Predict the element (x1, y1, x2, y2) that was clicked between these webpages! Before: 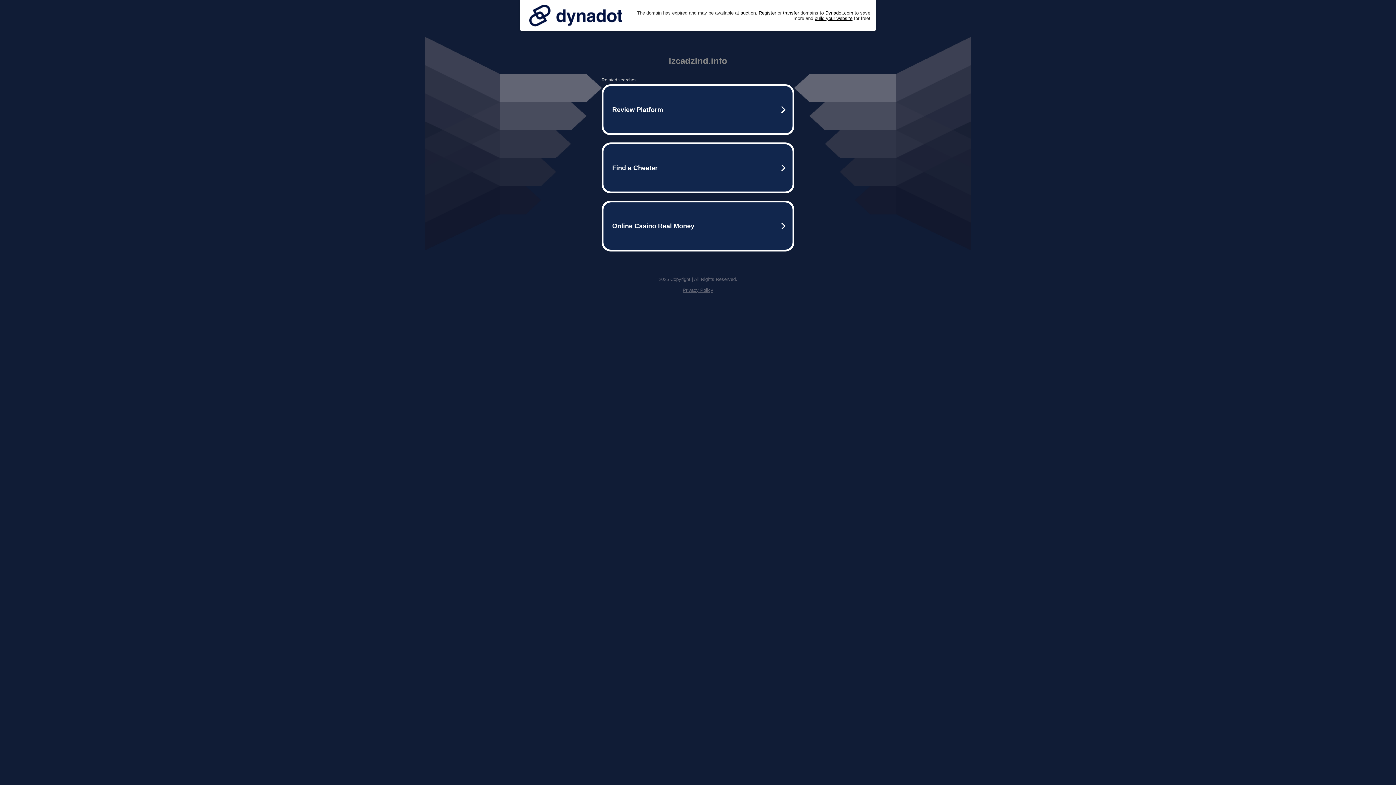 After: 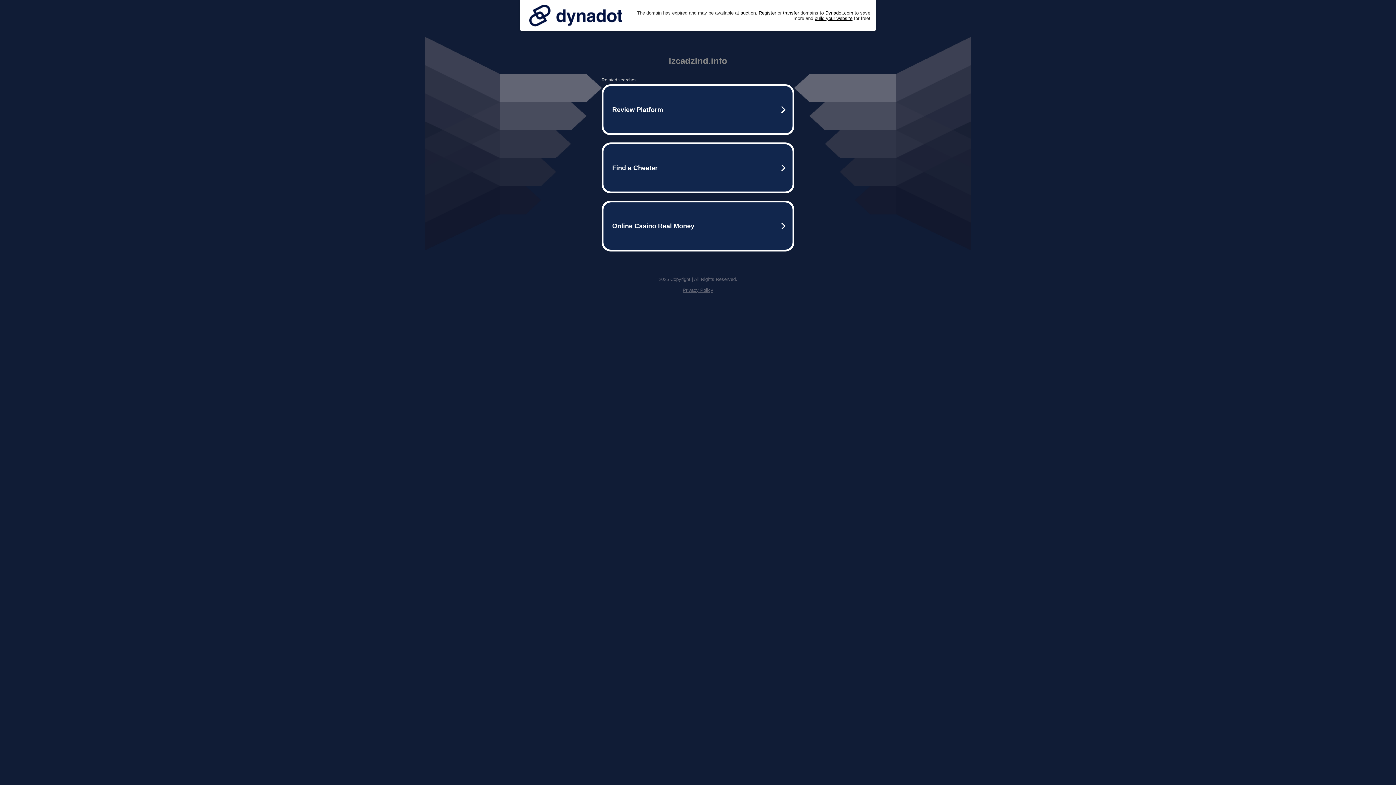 Action: bbox: (682, 287, 713, 293) label: Privacy Policy